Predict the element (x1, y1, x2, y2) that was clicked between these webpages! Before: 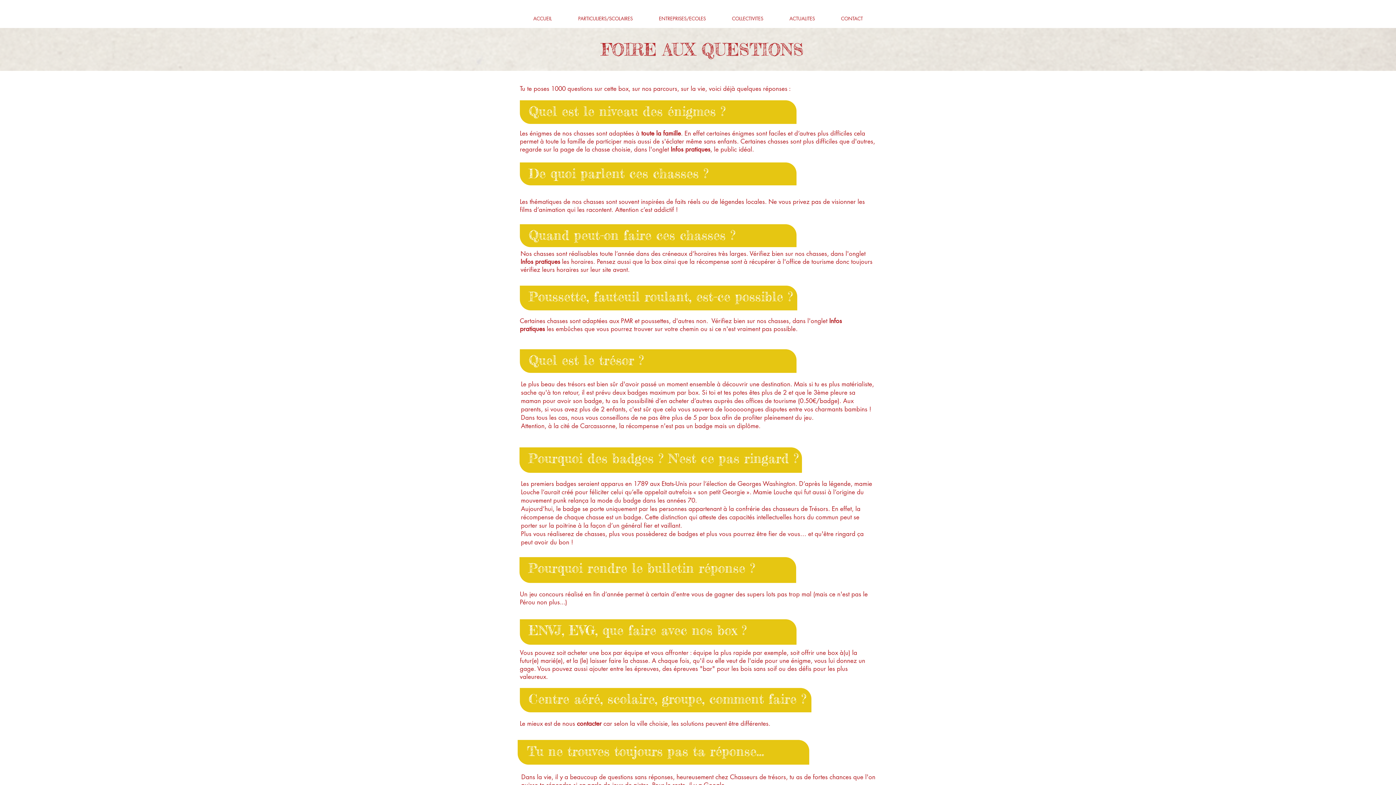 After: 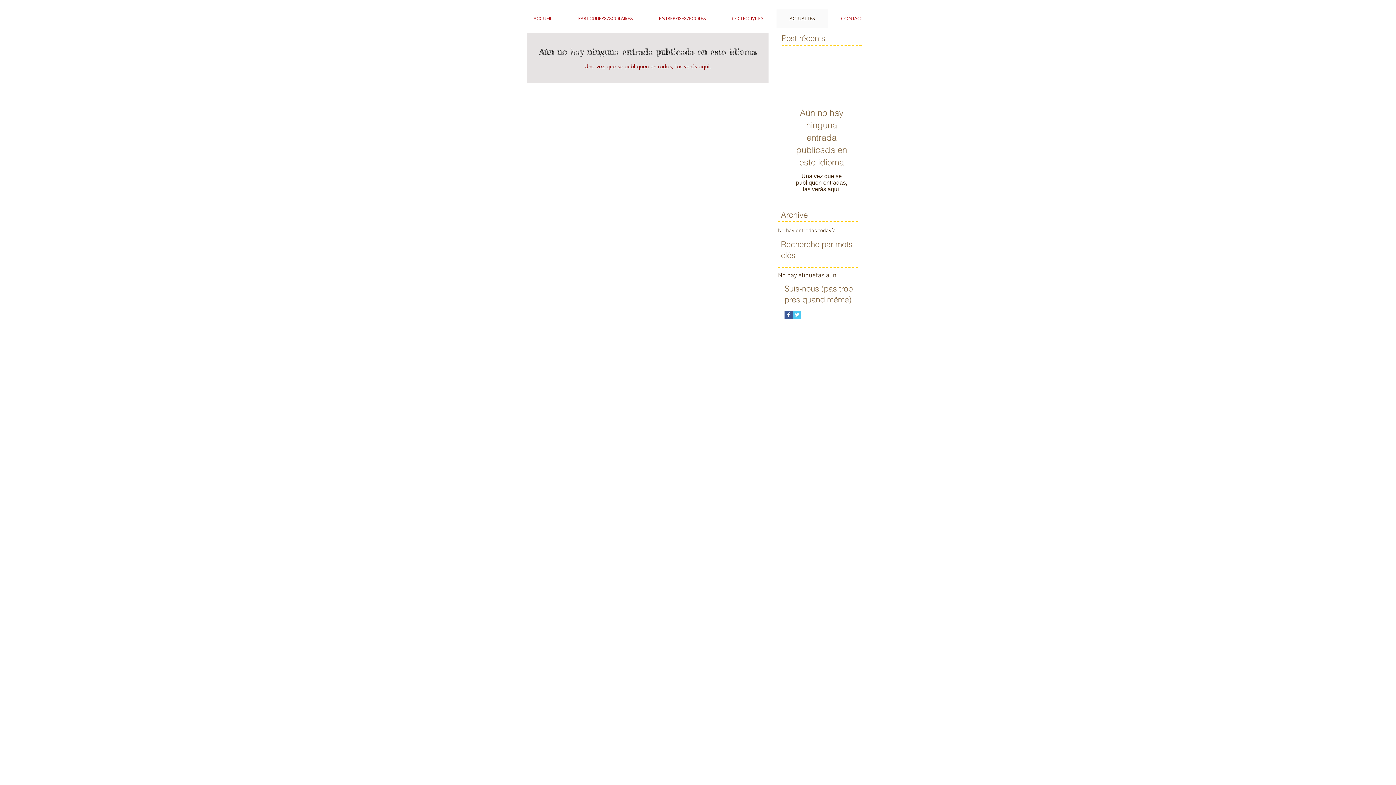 Action: bbox: (776, 9, 828, 28) label: ACTUALITES